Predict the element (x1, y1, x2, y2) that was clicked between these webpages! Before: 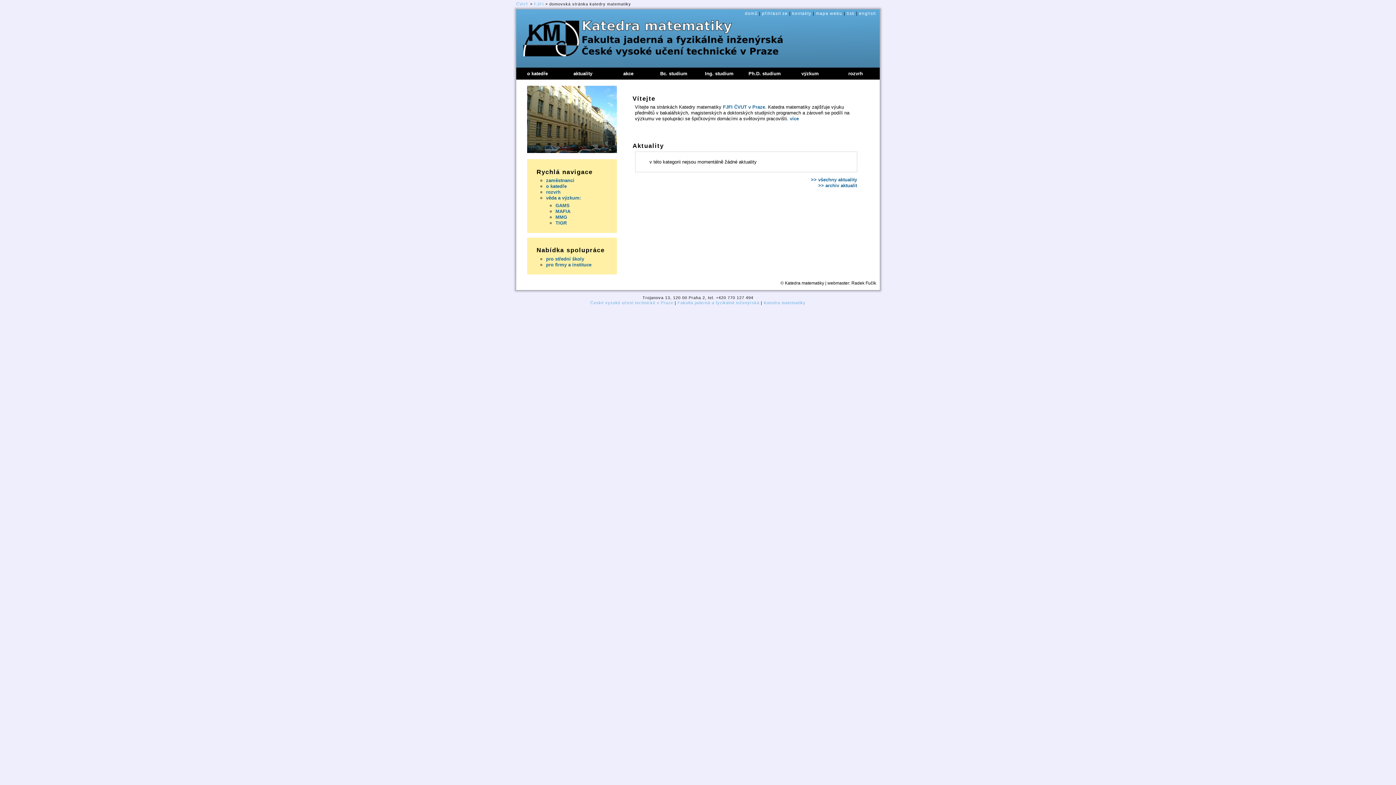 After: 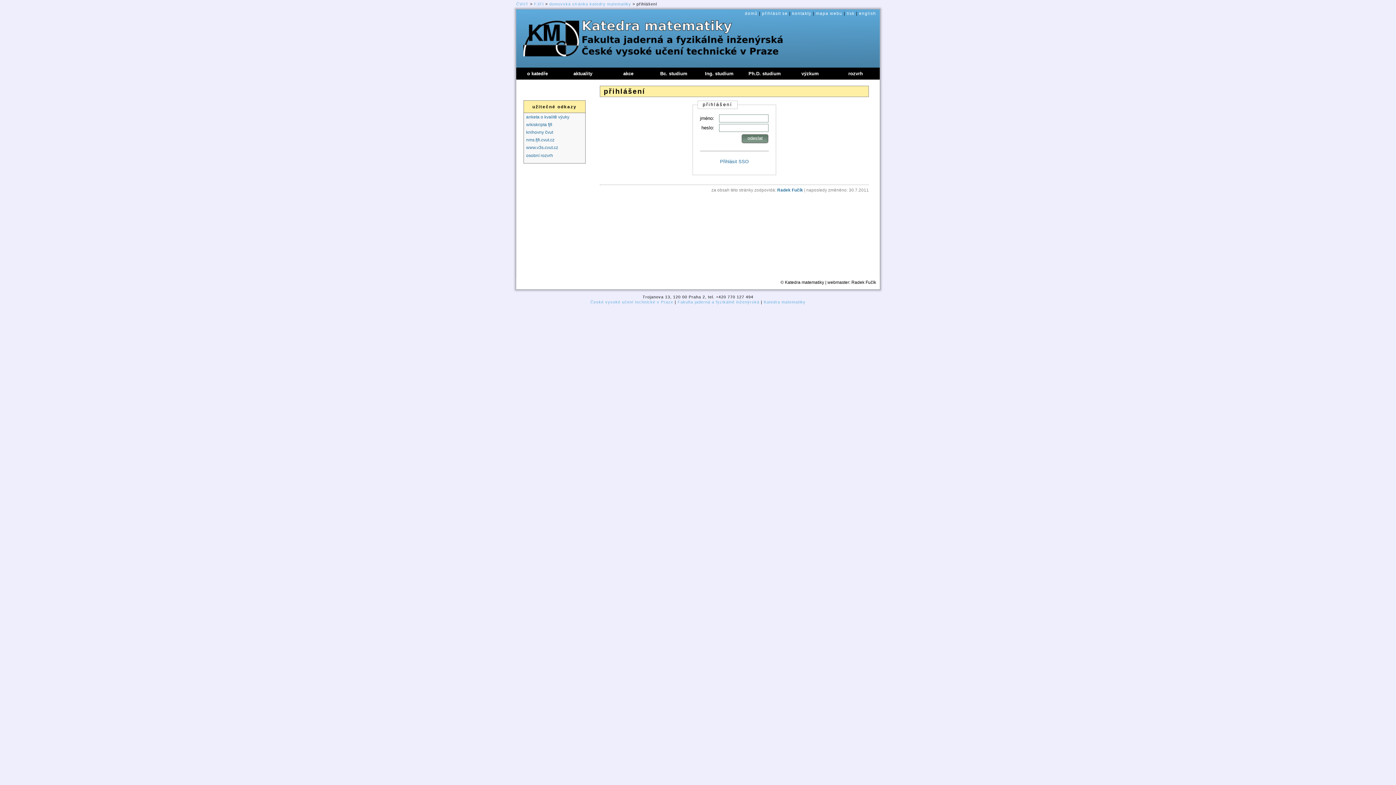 Action: label: přihlásit se bbox: (762, 11, 788, 15)